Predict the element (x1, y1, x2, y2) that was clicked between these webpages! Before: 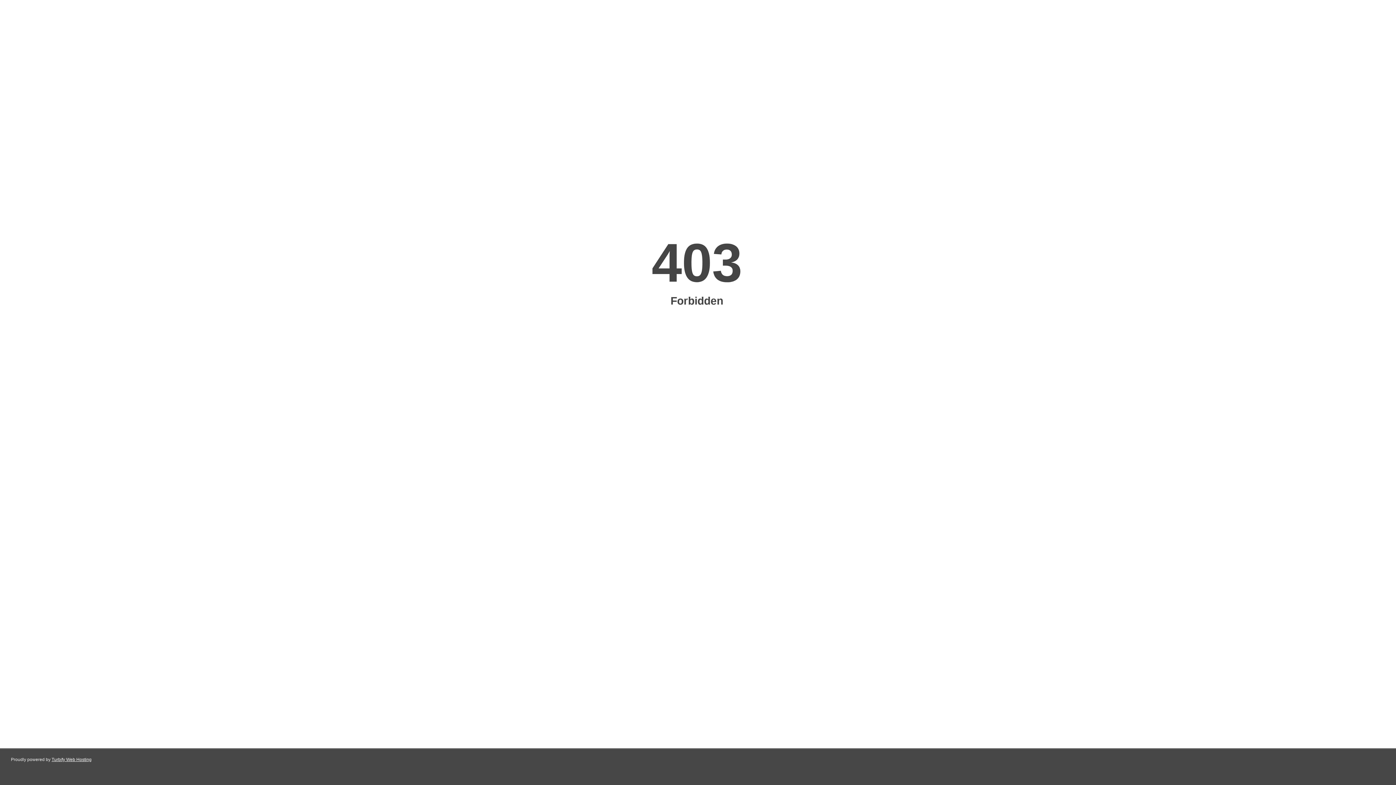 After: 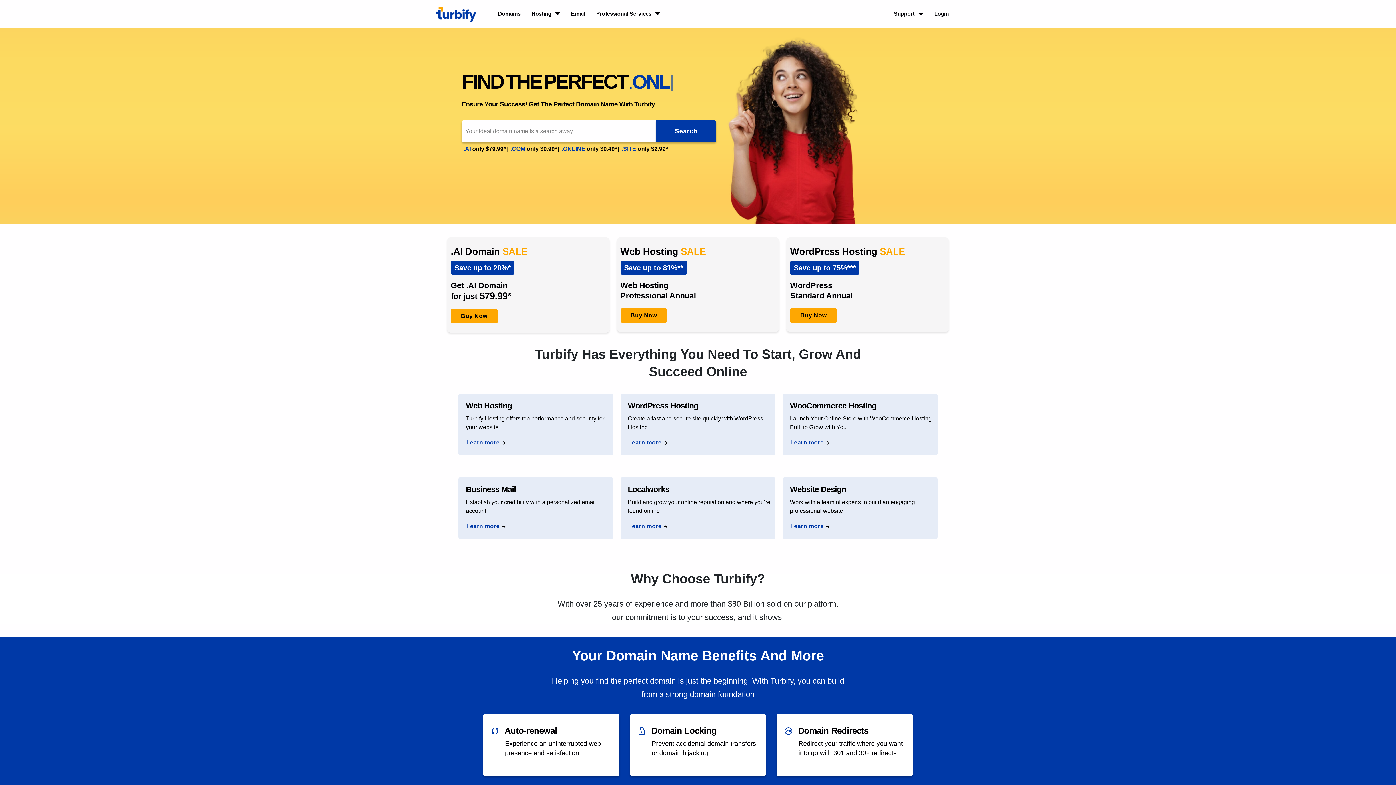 Action: label: Turbify Web Hosting bbox: (51, 757, 91, 762)